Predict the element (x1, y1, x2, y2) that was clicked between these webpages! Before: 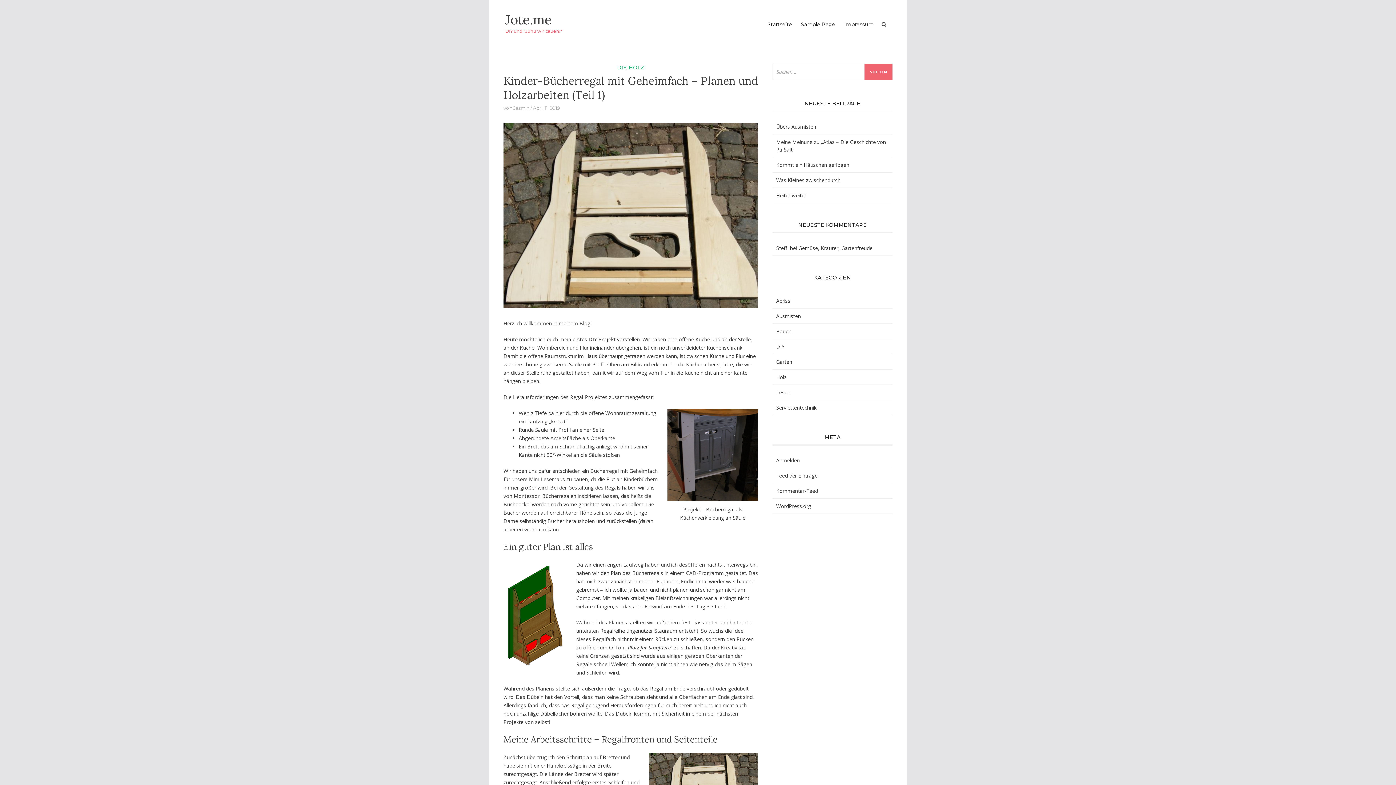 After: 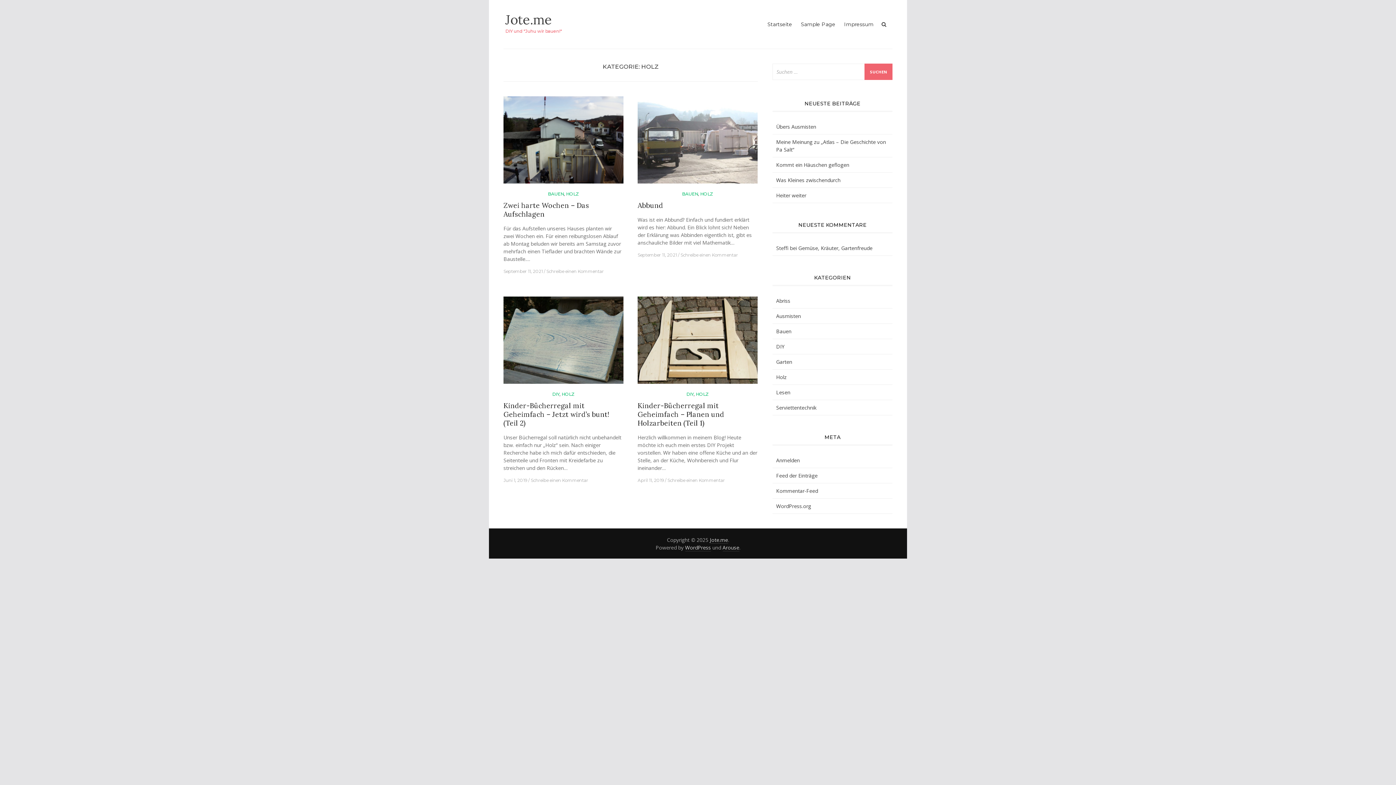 Action: label: HOLZ bbox: (628, 64, 644, 70)